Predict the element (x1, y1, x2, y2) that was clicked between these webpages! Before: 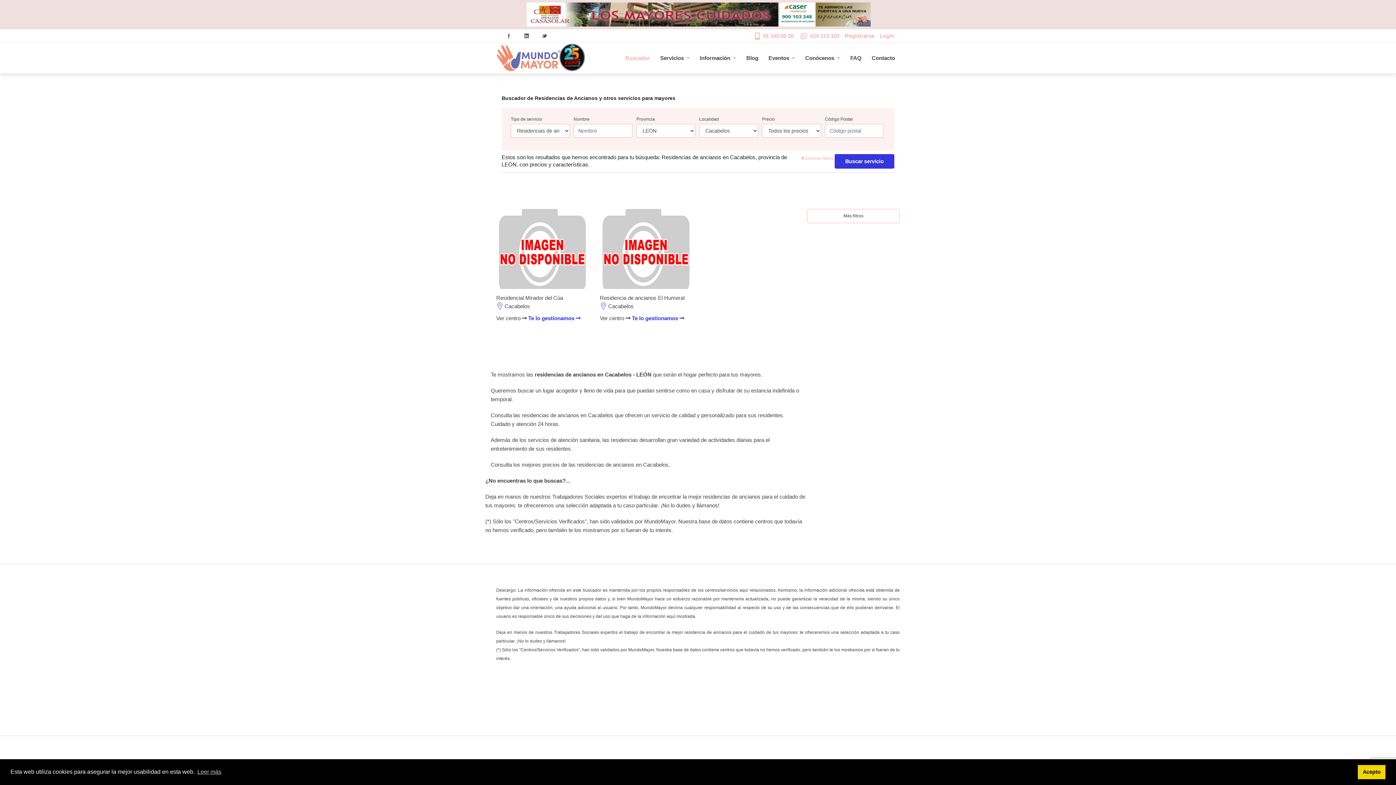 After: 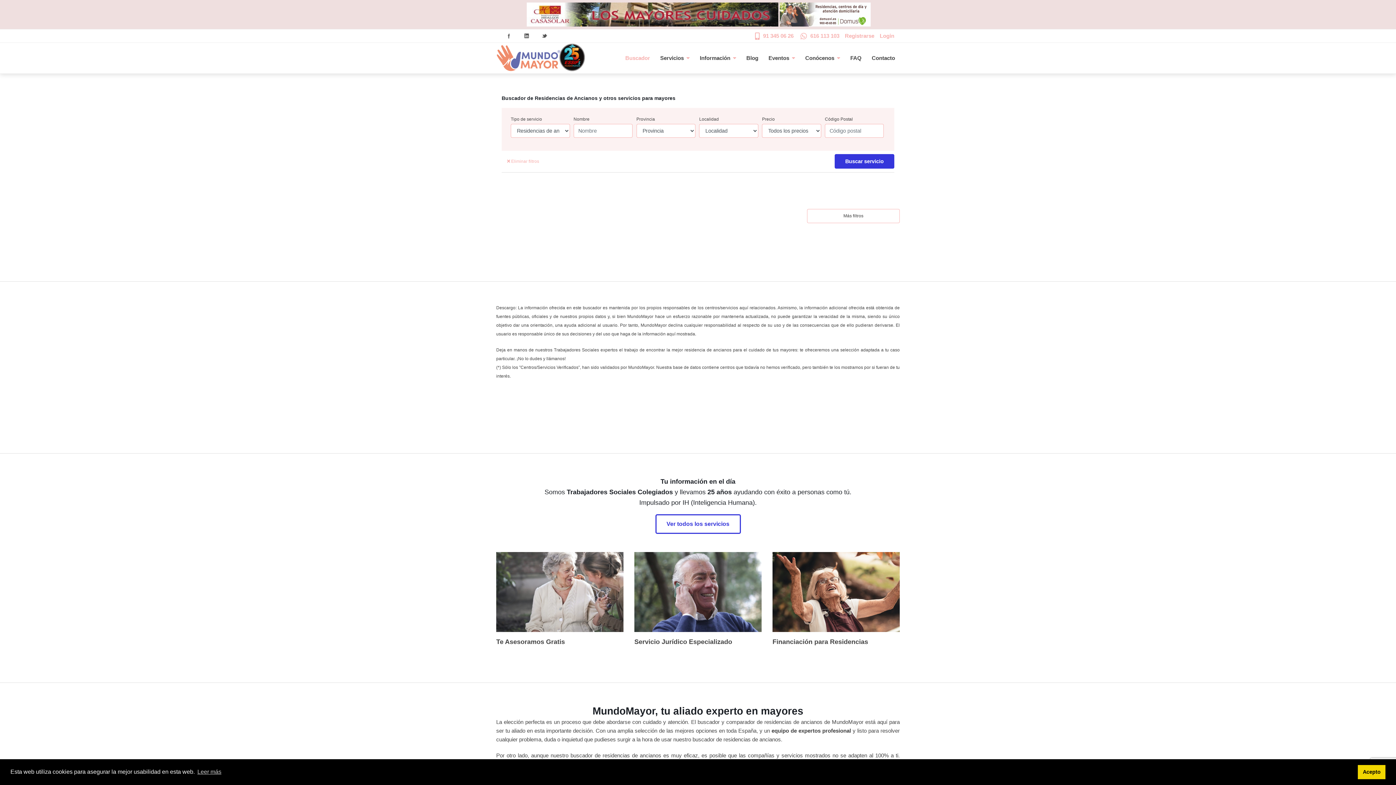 Action: label: Buscador bbox: (620, 50, 654, 65)